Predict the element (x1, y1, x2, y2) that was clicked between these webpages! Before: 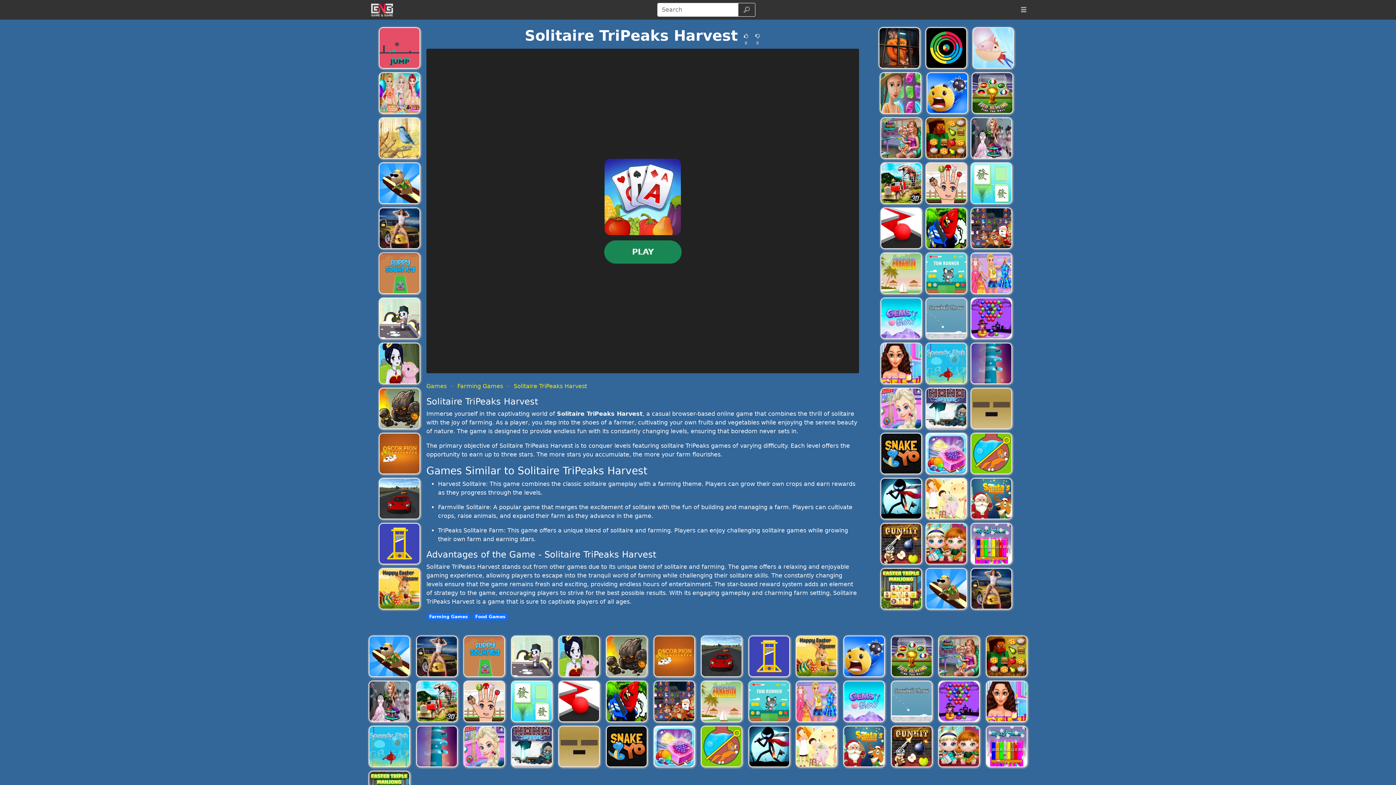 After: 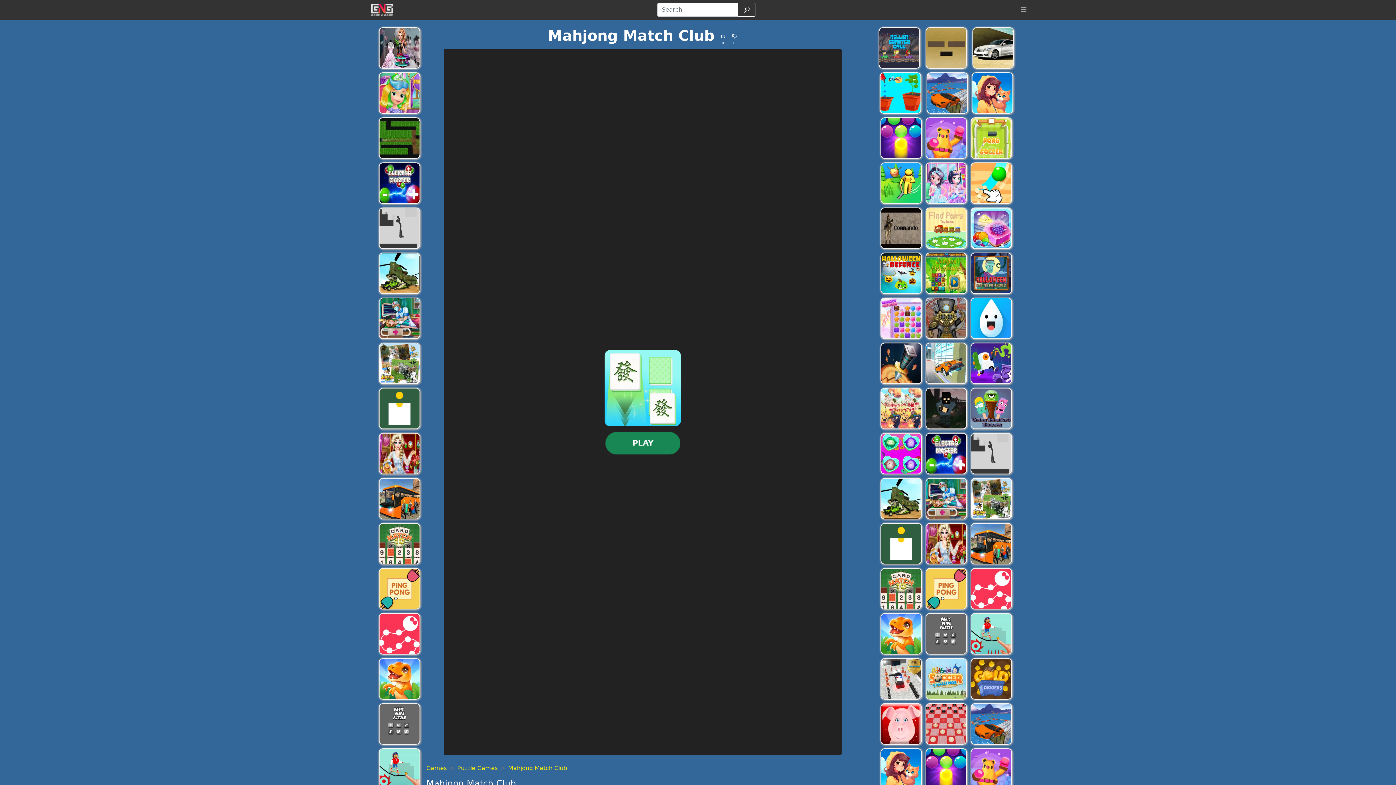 Action: label: Mahjong Match Club bbox: (511, 681, 552, 722)